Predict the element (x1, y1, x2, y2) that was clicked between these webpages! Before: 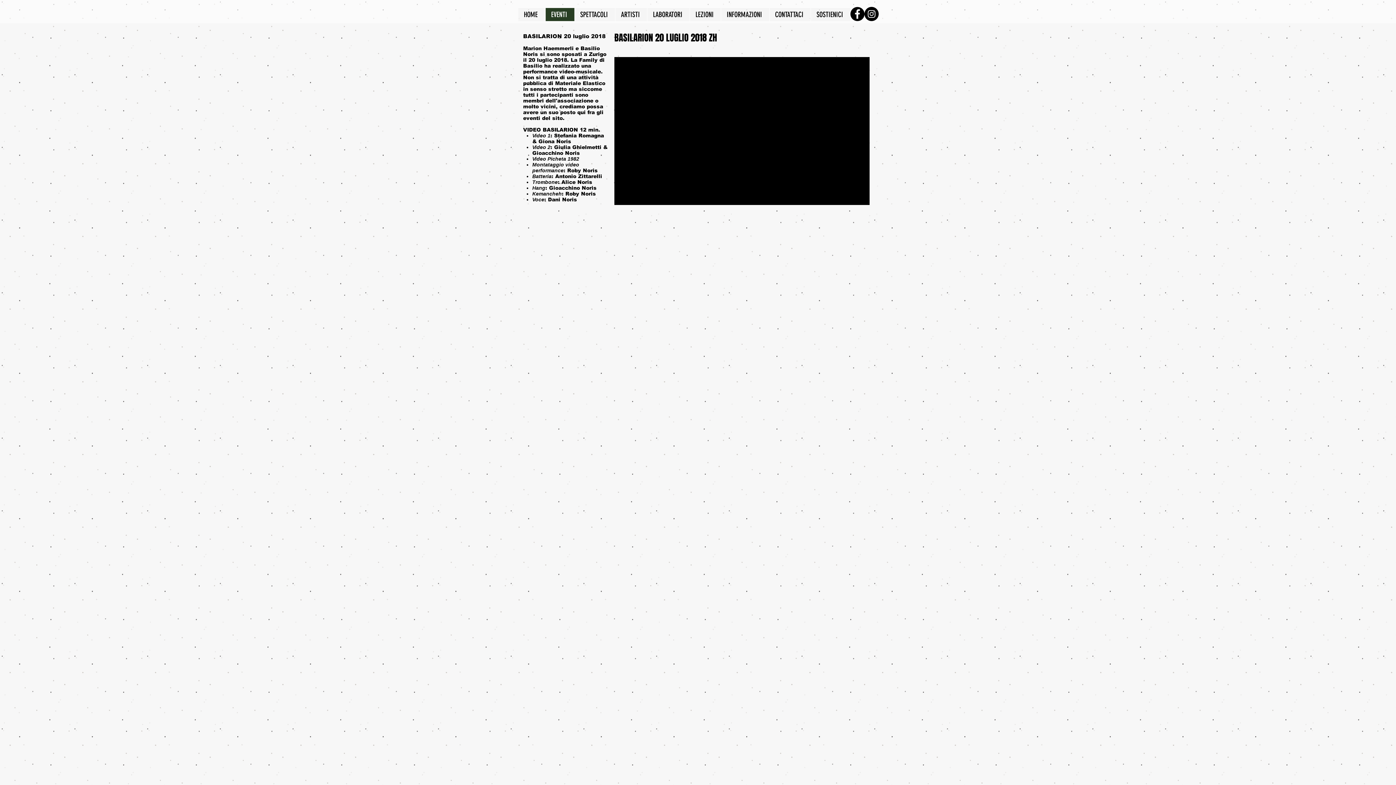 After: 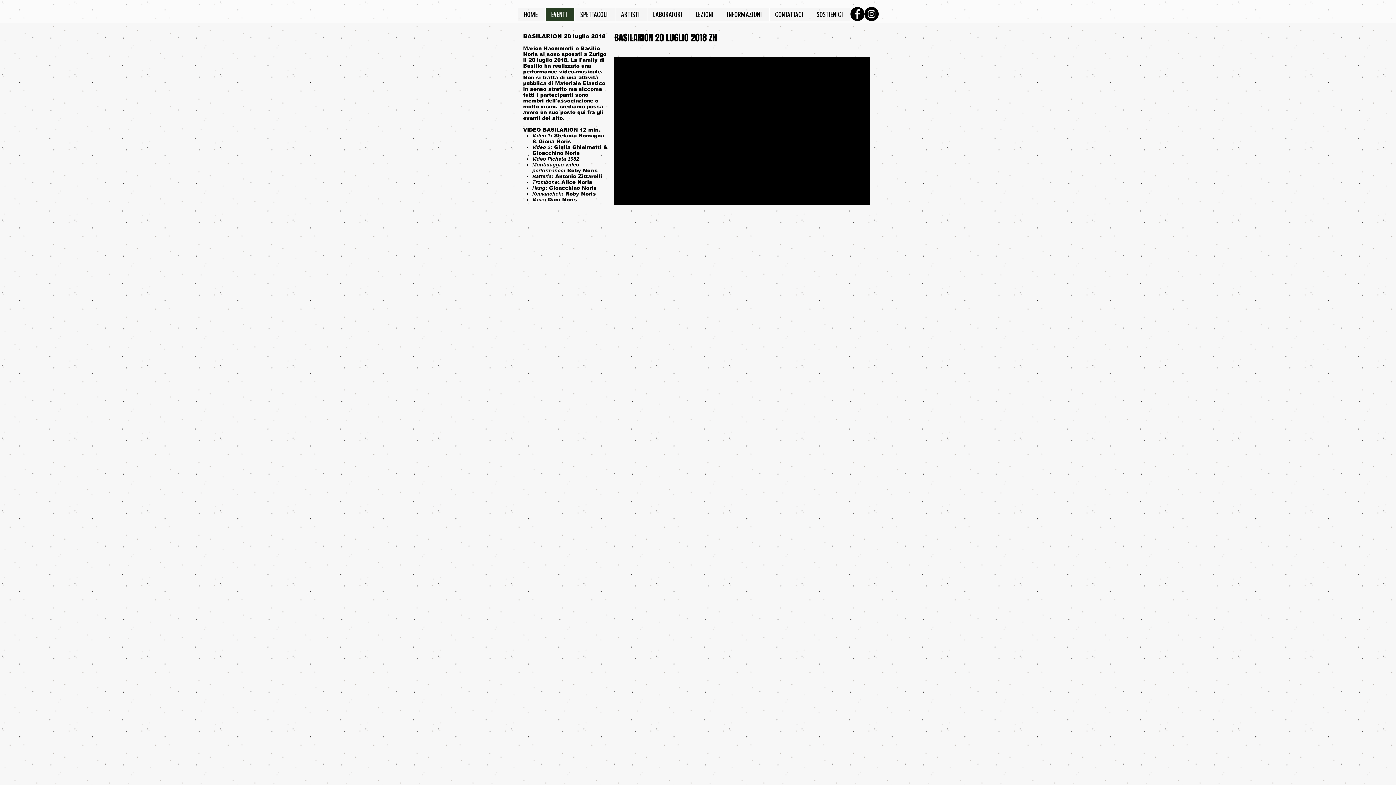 Action: bbox: (850, 6, 864, 21) label: Facebook